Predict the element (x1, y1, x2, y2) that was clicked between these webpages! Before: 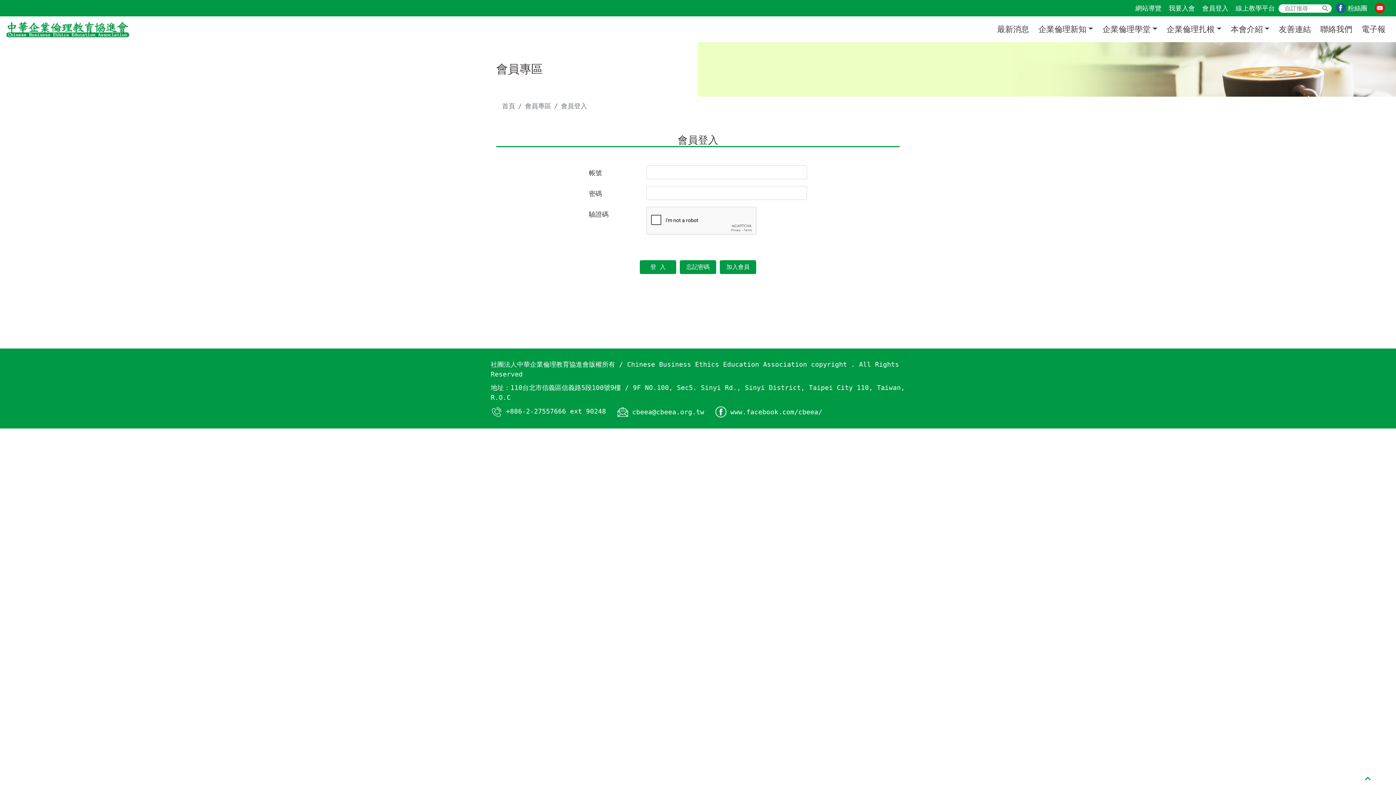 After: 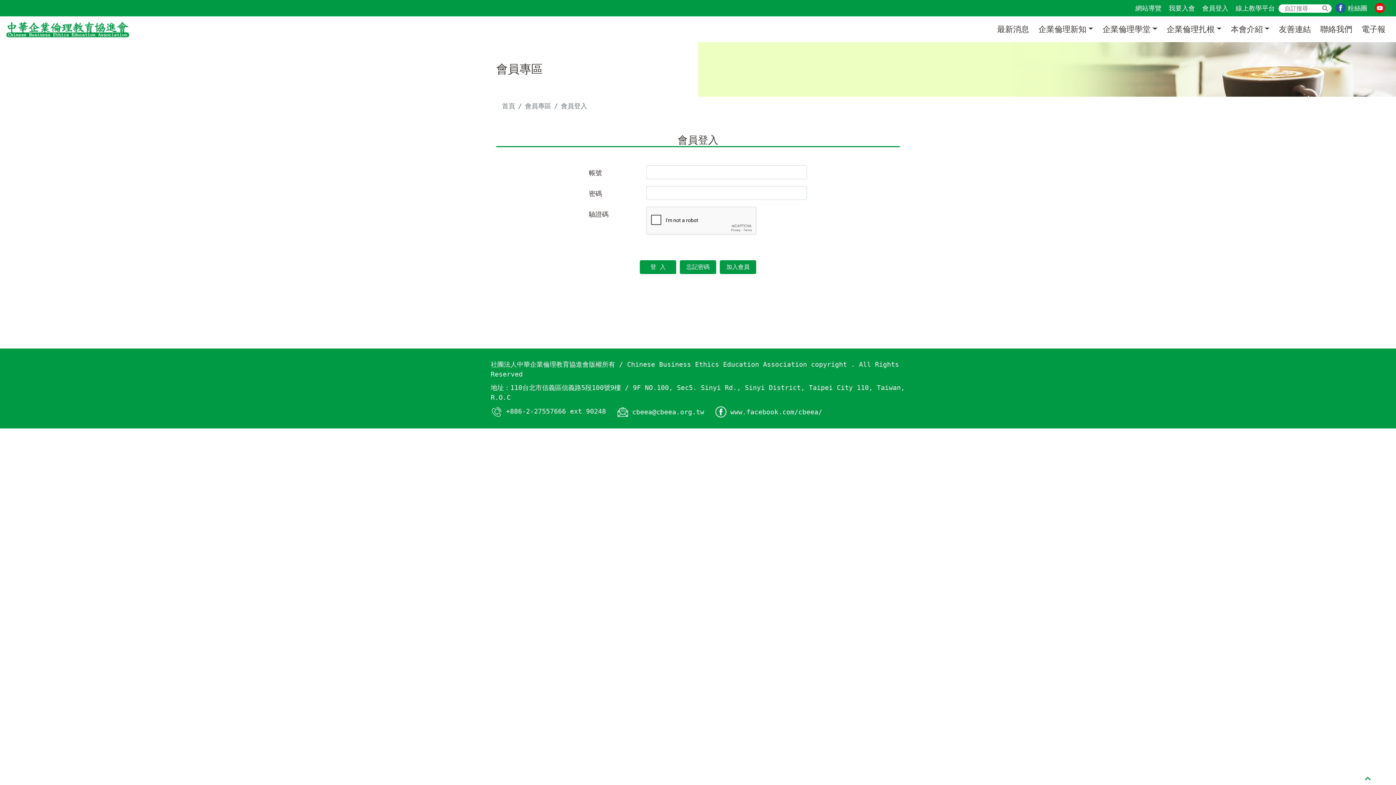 Action: label: cbeea@cbeea.org.tw bbox: (632, 407, 704, 416)